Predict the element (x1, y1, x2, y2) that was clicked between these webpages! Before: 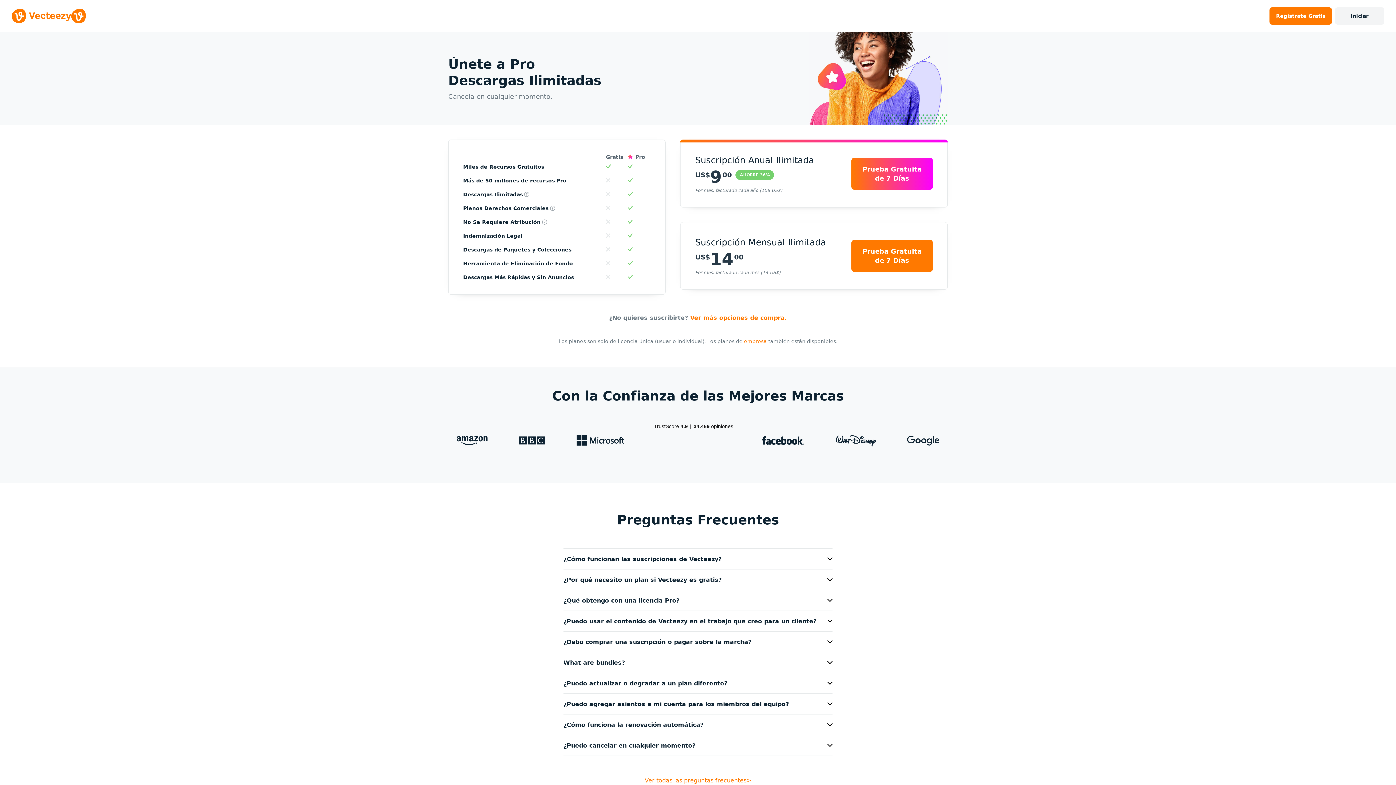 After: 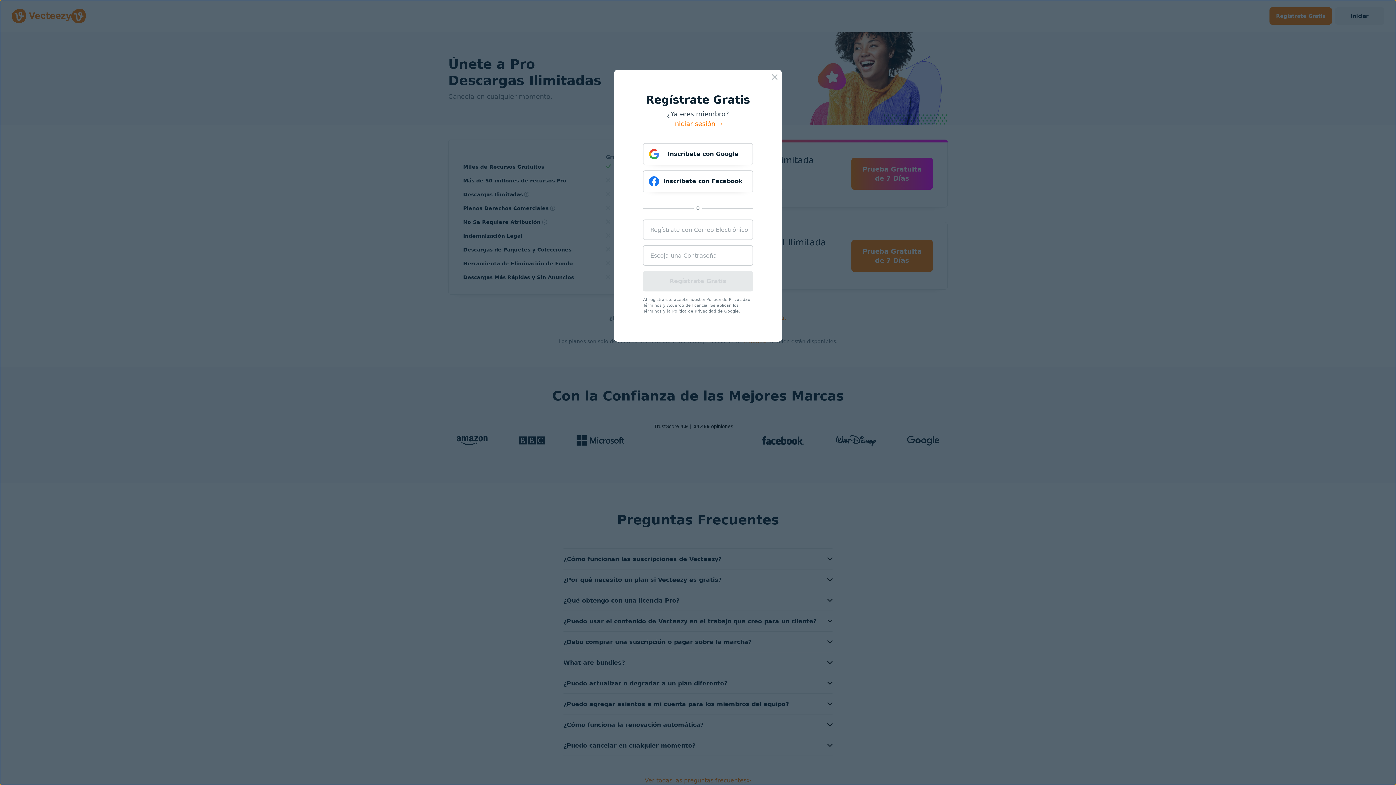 Action: label: Miles de Recursos Gratuitos bbox: (463, 164, 544, 169)